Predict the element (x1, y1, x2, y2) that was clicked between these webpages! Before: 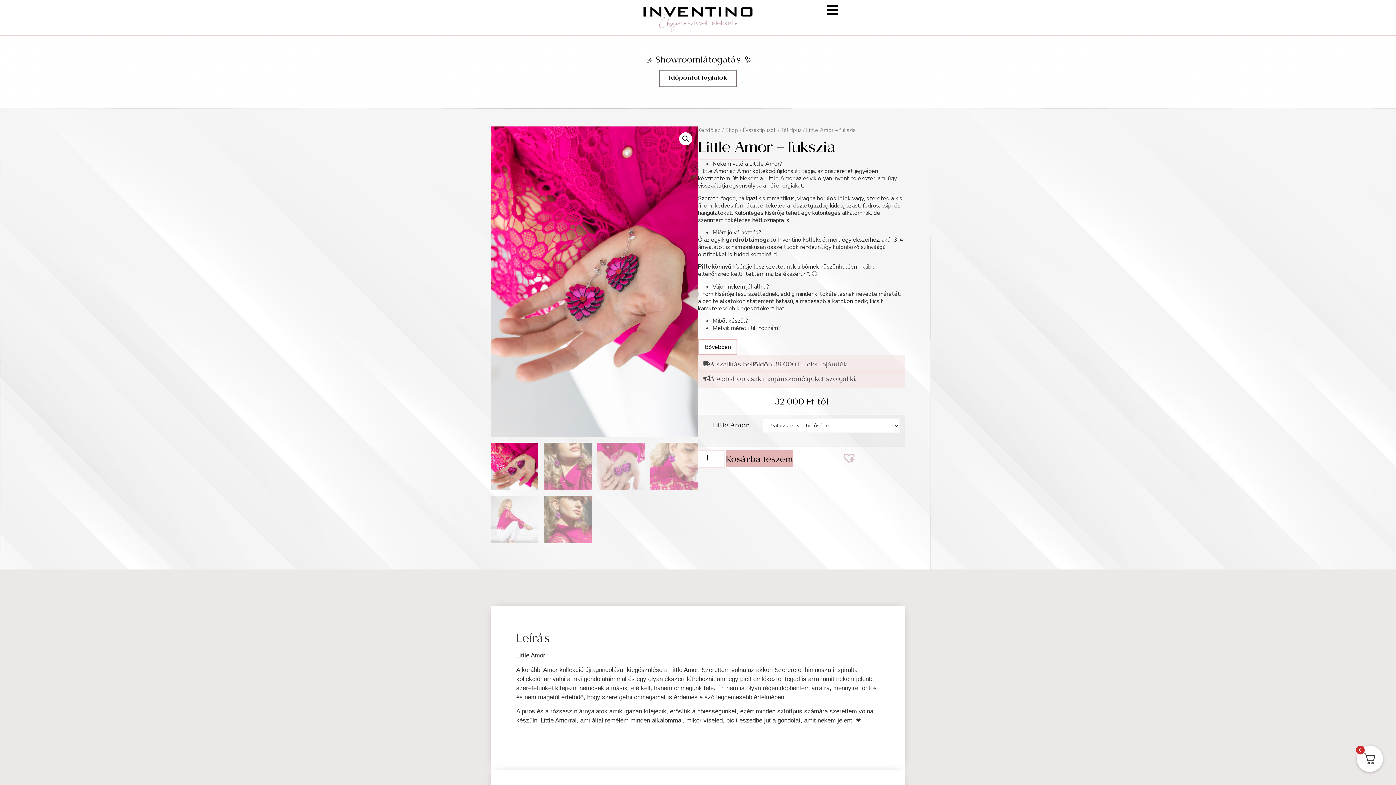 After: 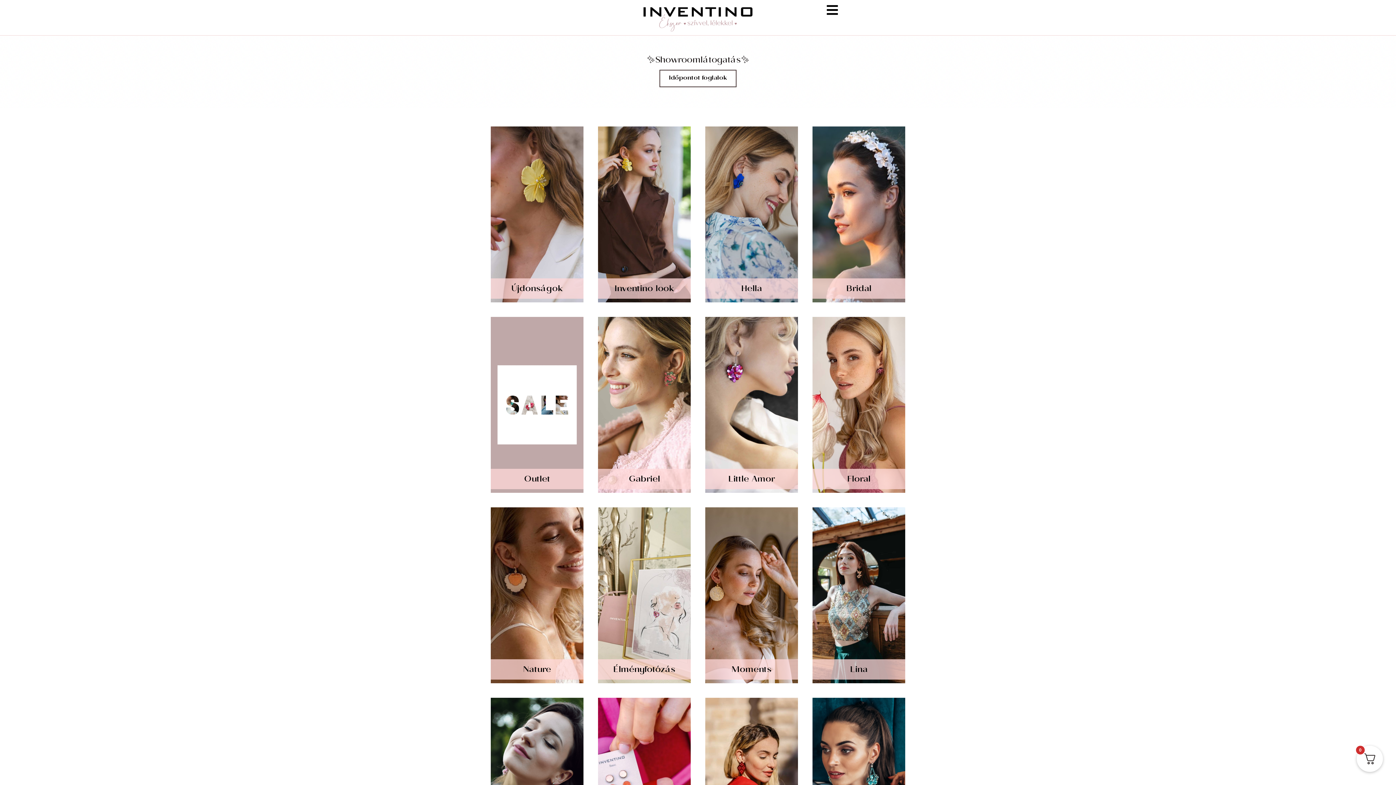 Action: label: Shop bbox: (725, 126, 738, 133)